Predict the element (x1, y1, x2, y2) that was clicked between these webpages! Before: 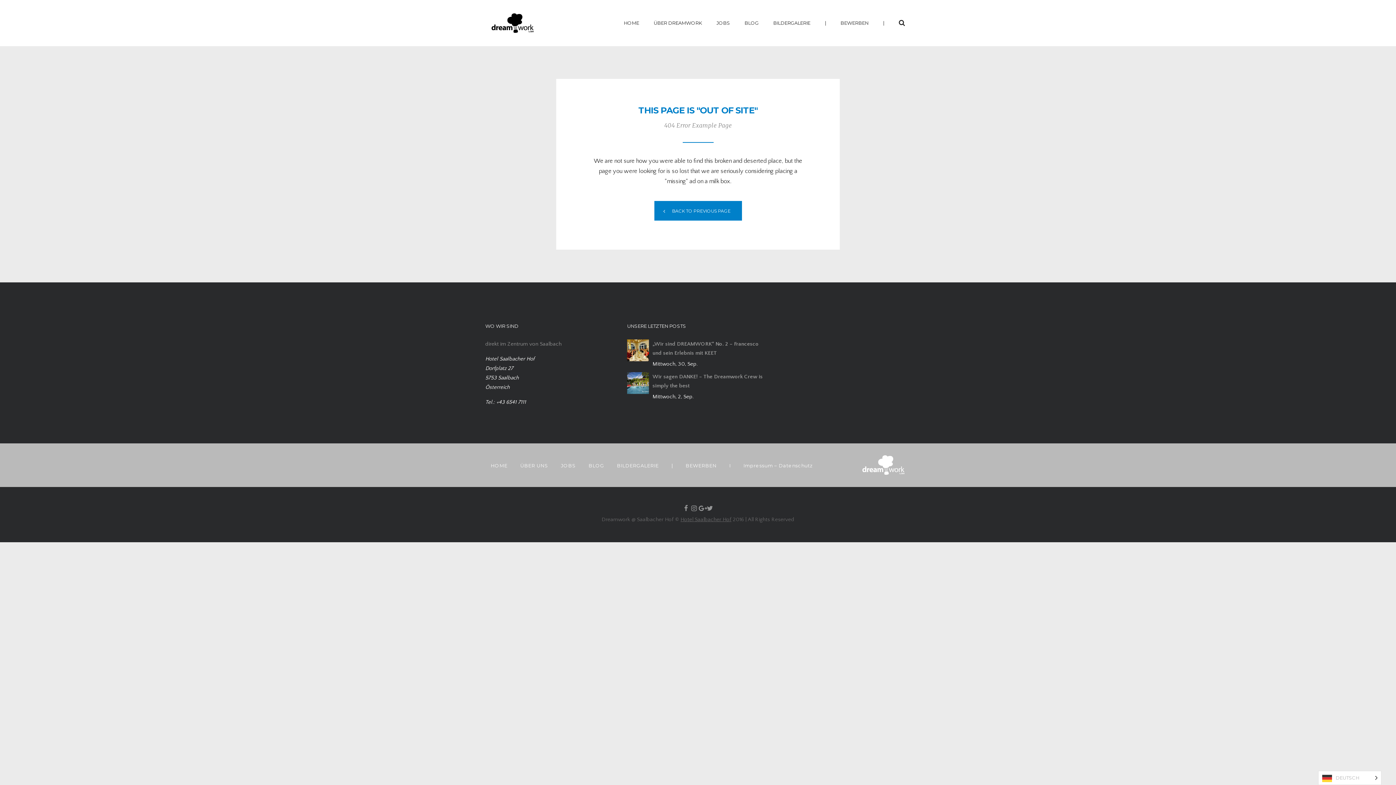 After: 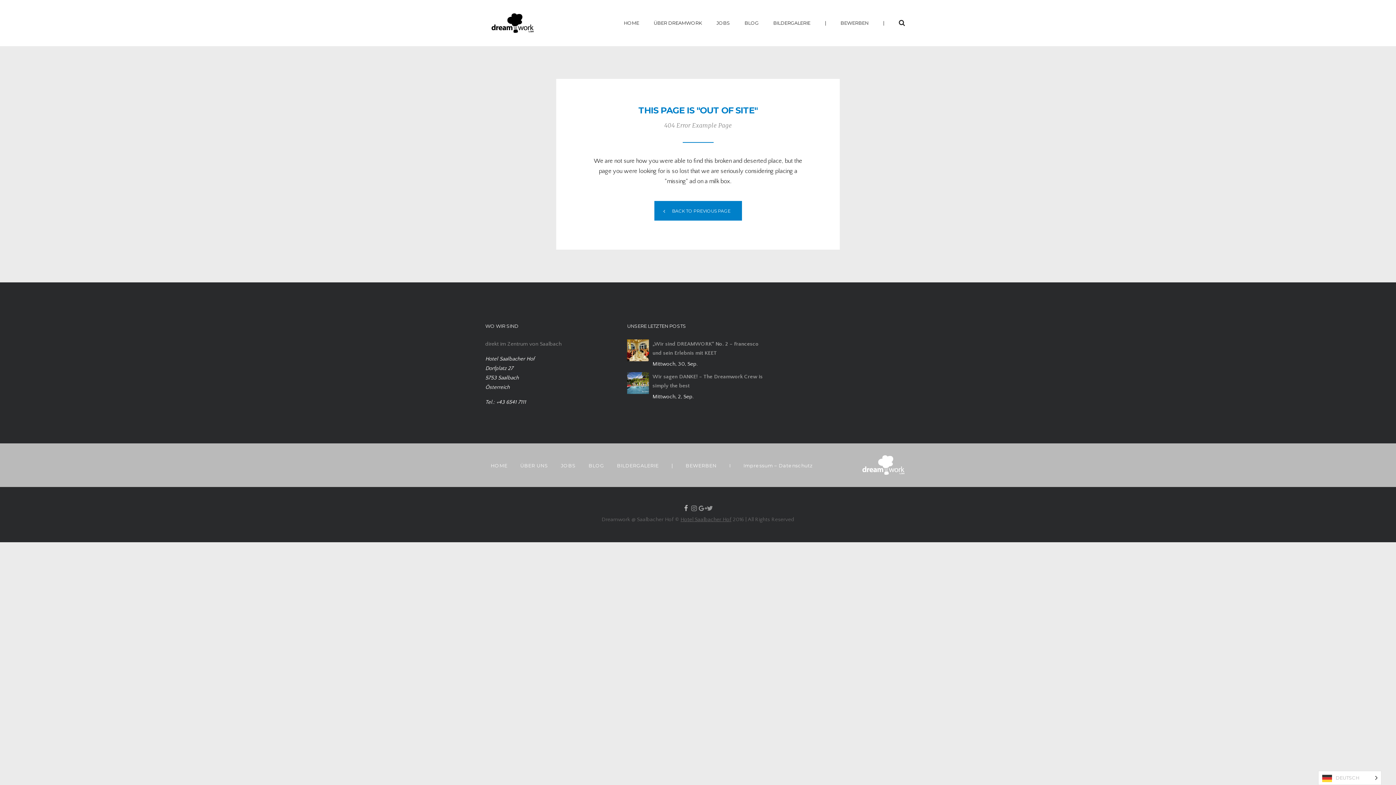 Action: bbox: (682, 505, 689, 511)